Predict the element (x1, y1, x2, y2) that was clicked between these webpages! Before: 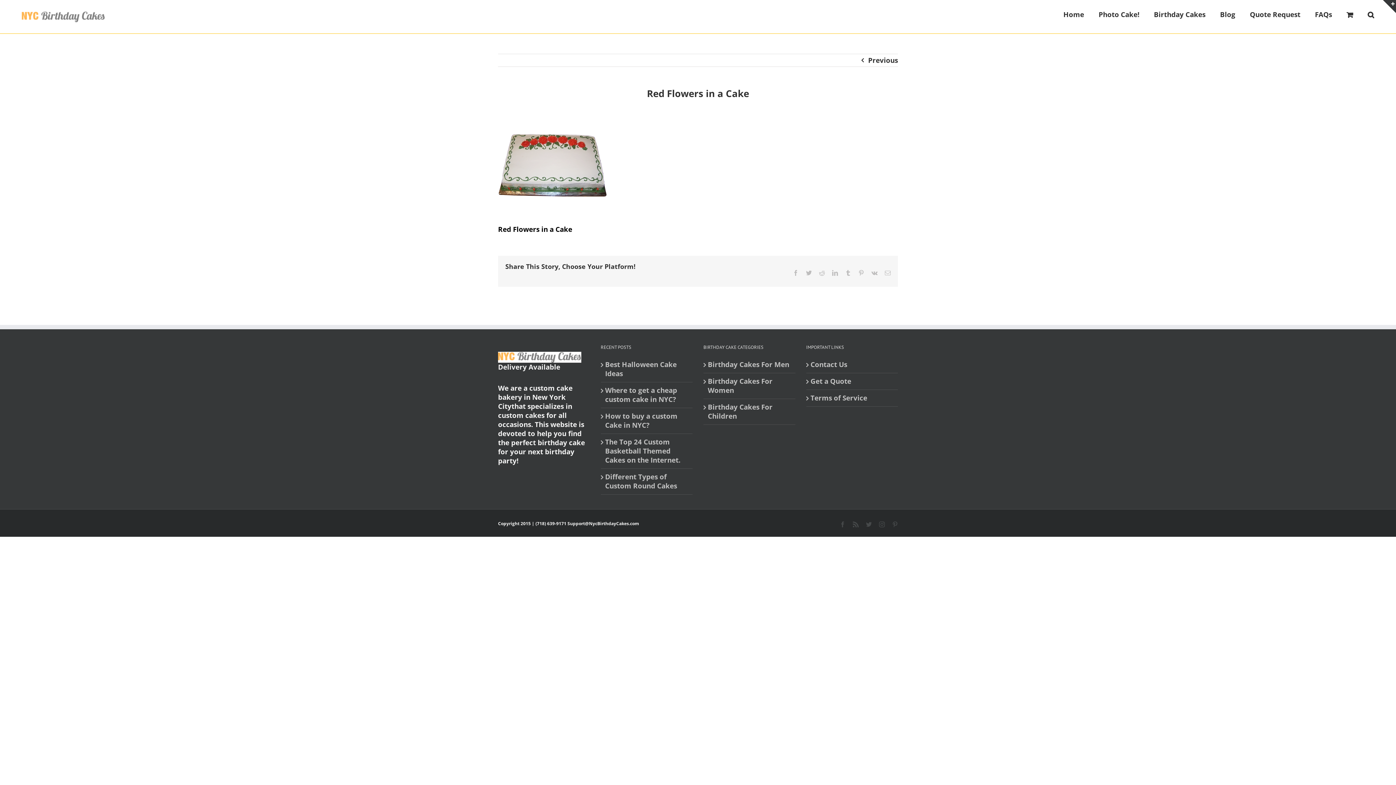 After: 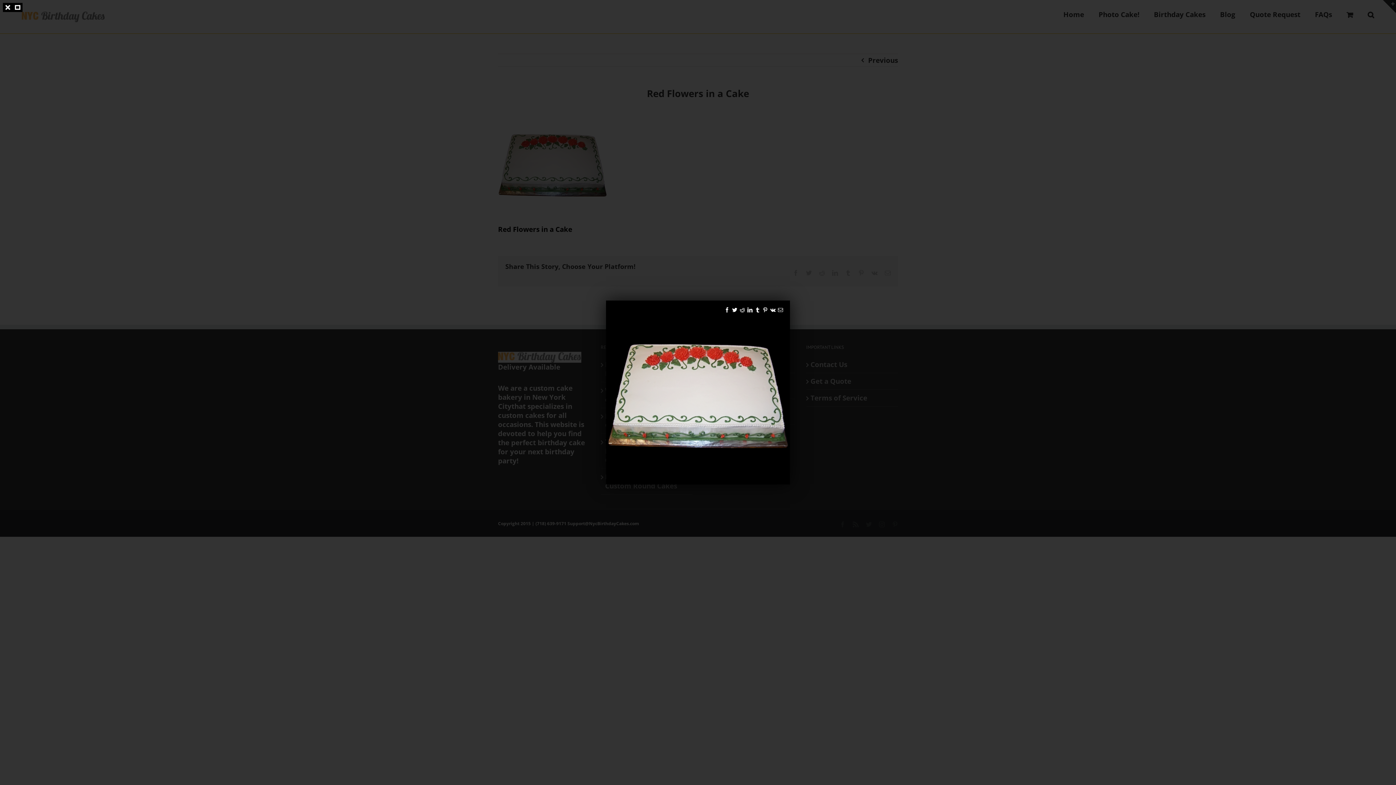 Action: bbox: (498, 108, 607, 117)